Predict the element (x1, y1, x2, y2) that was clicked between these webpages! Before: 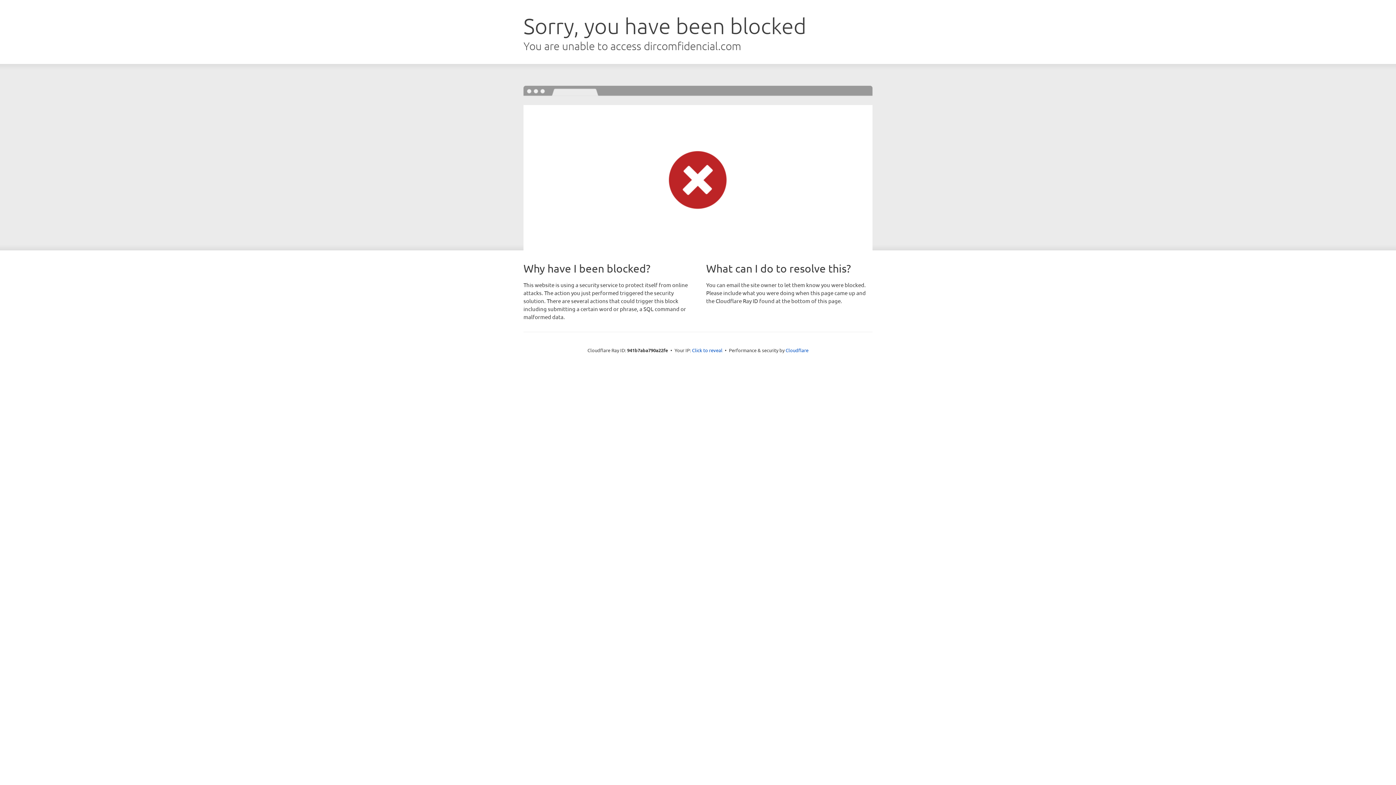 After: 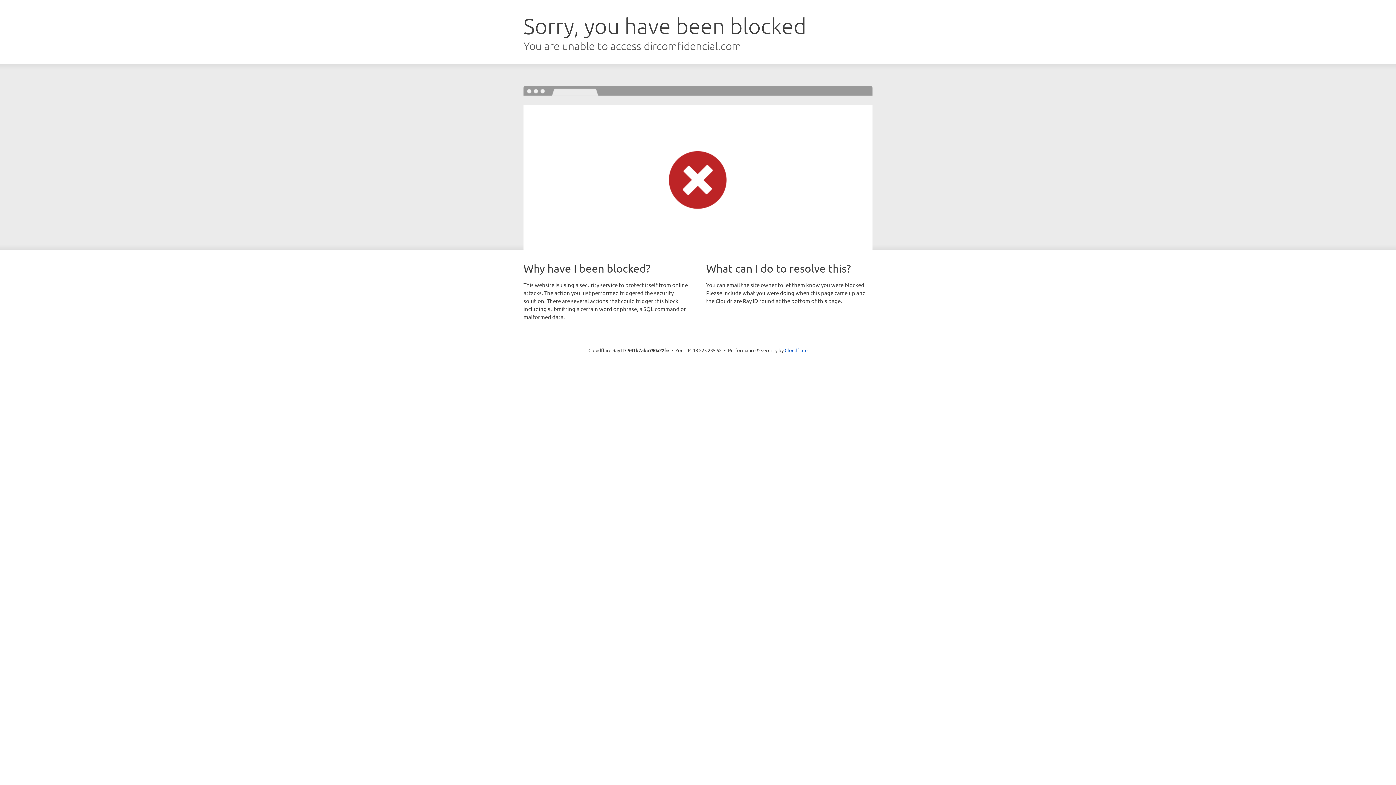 Action: bbox: (692, 346, 722, 353) label: Click to reveal